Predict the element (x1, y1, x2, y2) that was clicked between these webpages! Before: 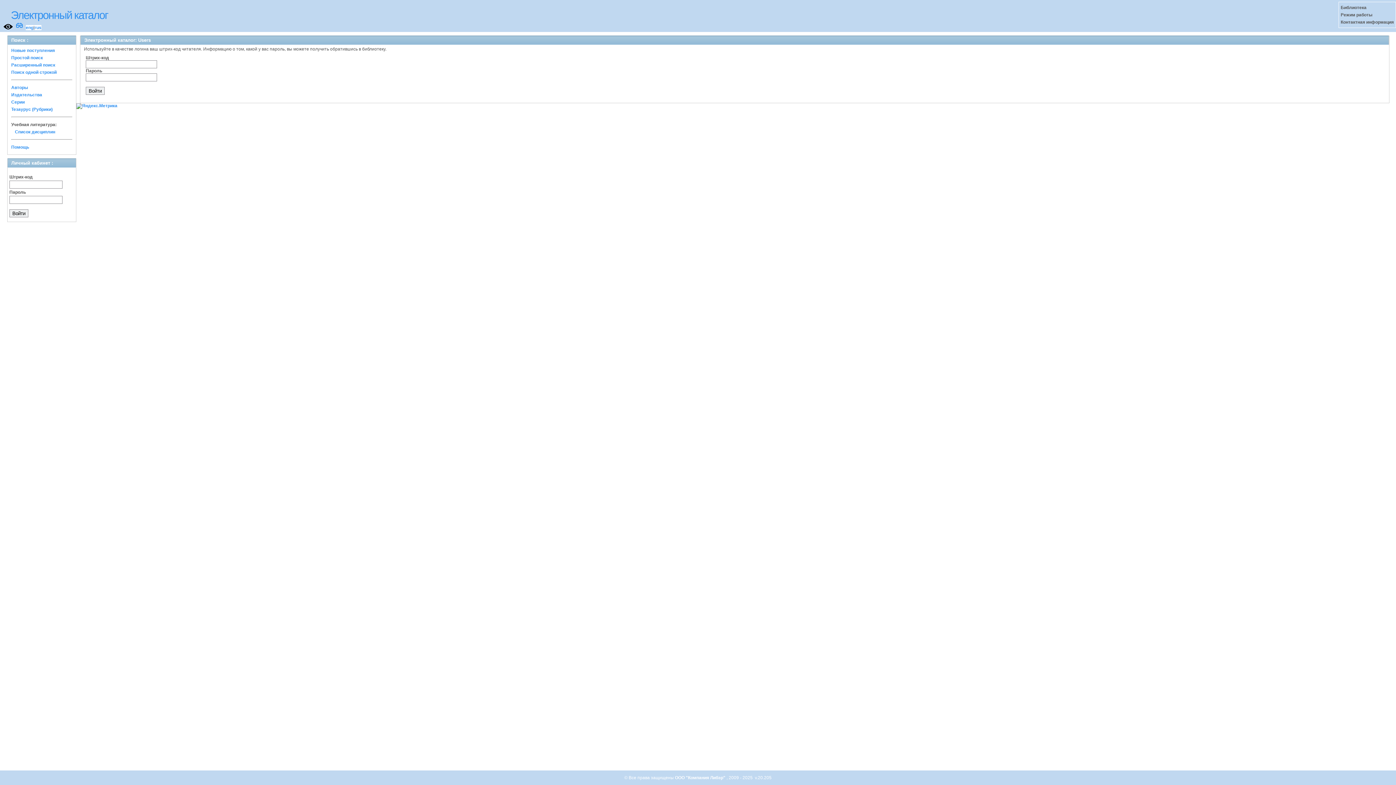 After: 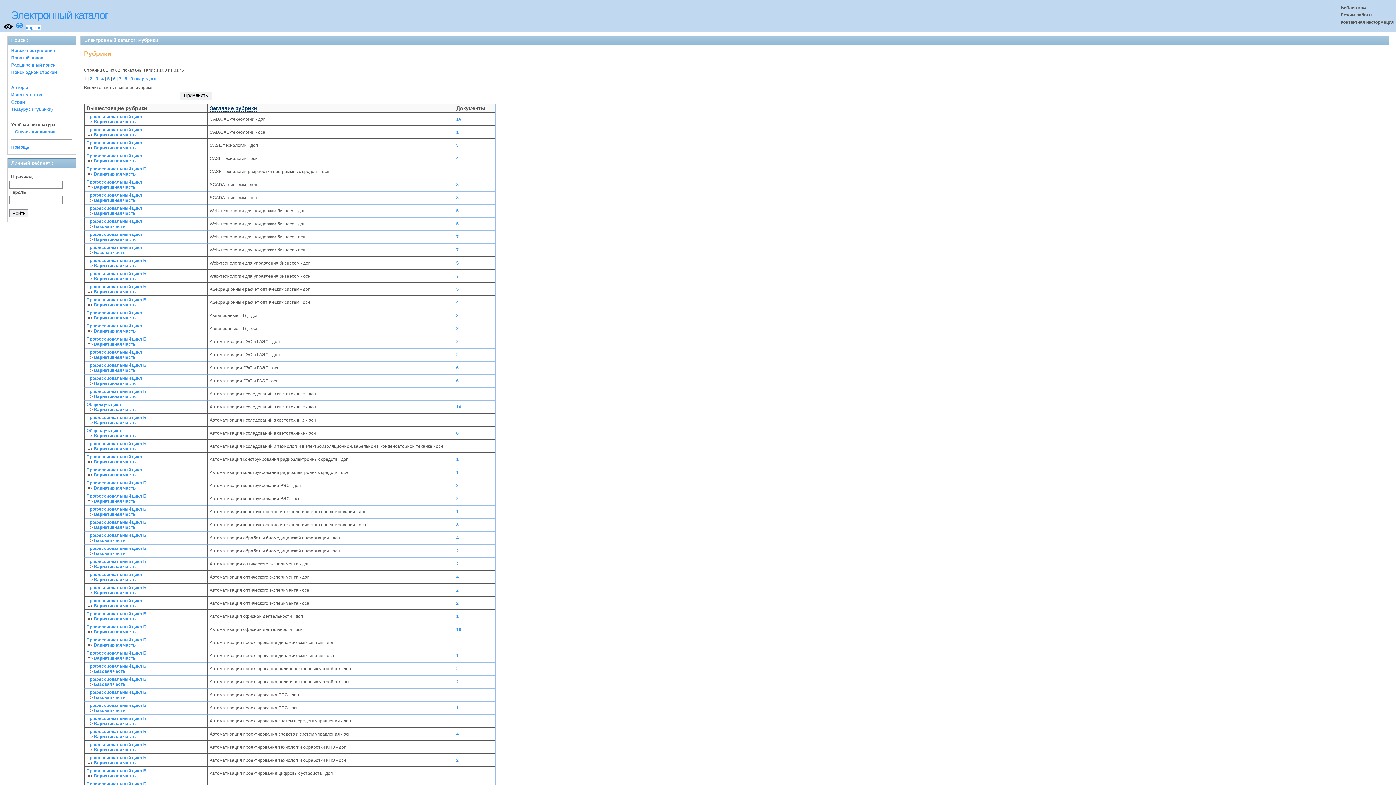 Action: label: Список дисциплин bbox: (14, 129, 55, 134)